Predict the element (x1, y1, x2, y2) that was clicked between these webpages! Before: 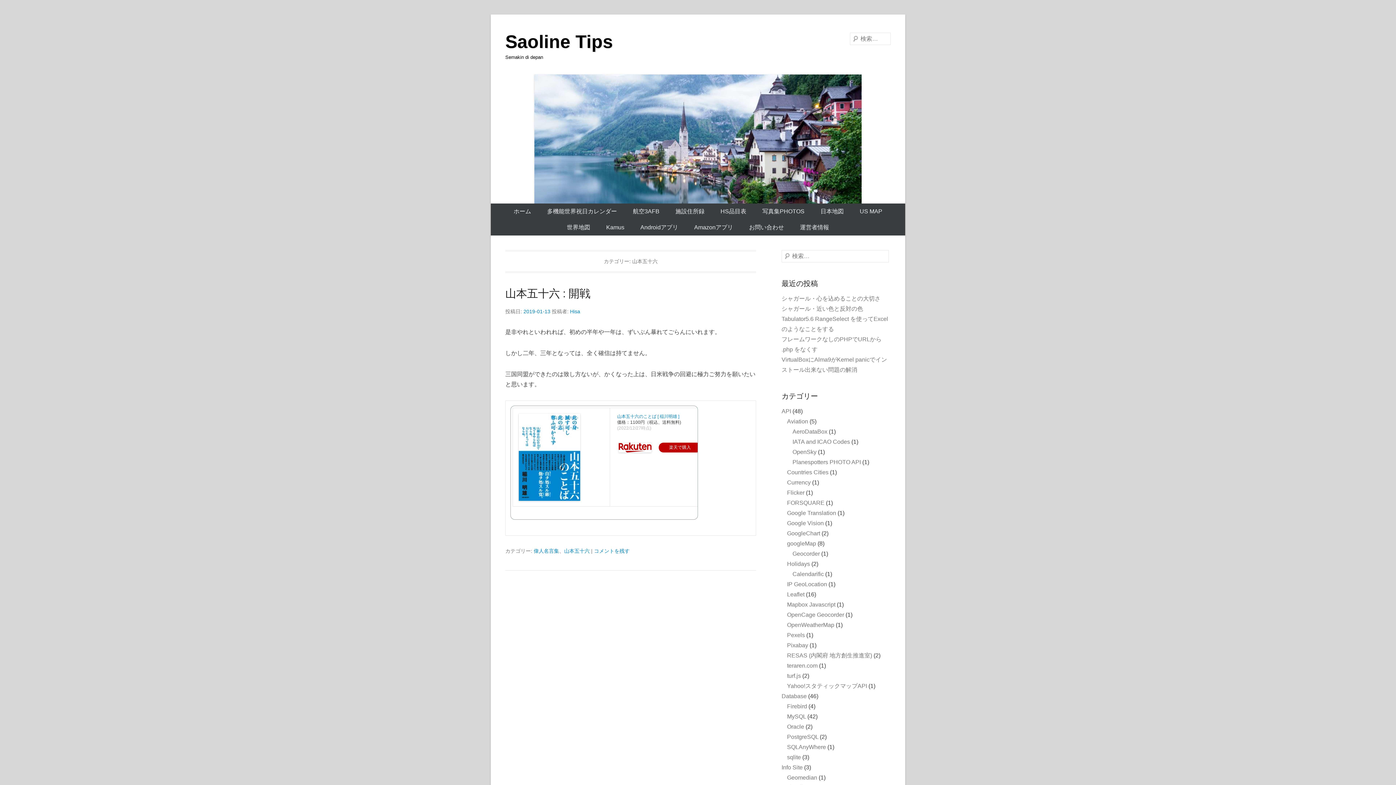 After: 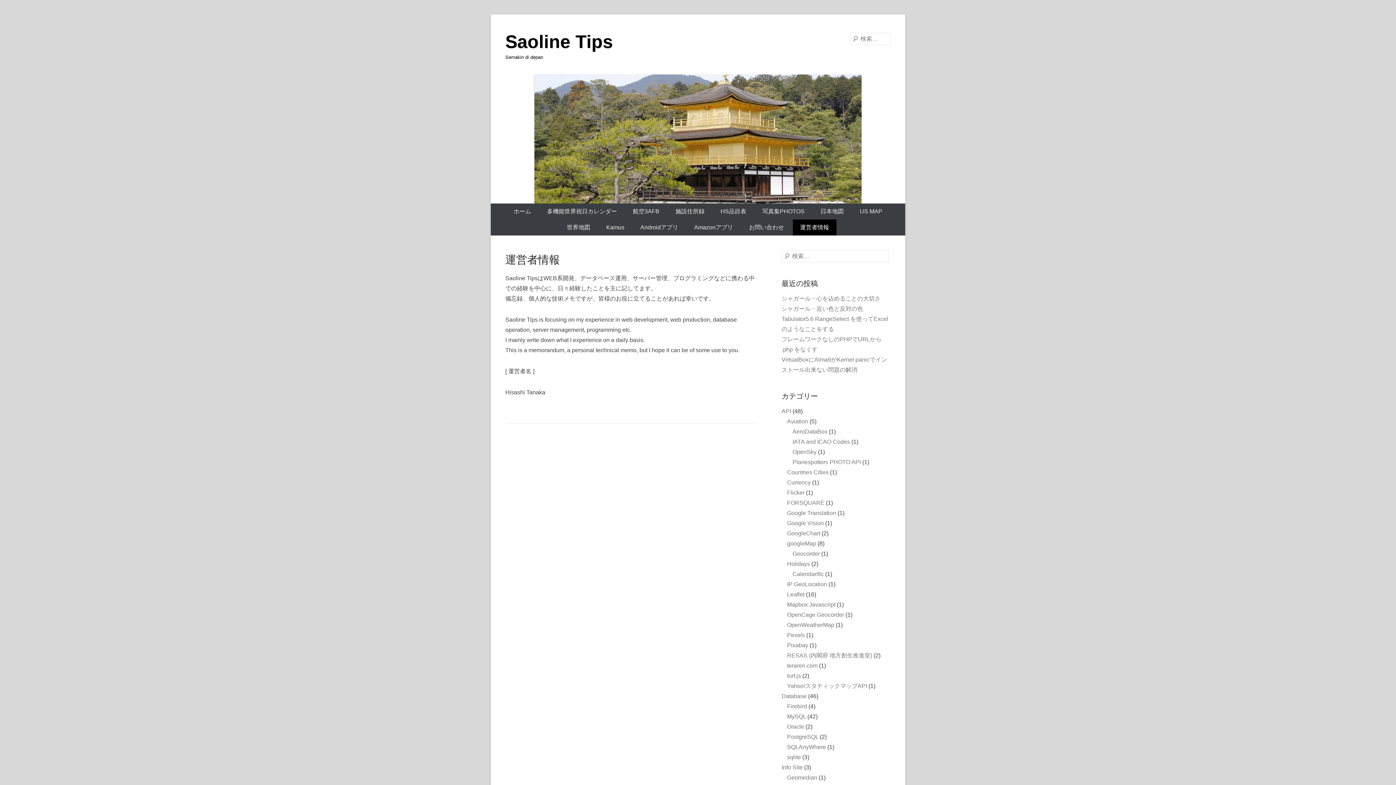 Action: bbox: (792, 219, 836, 235) label: 運営者情報